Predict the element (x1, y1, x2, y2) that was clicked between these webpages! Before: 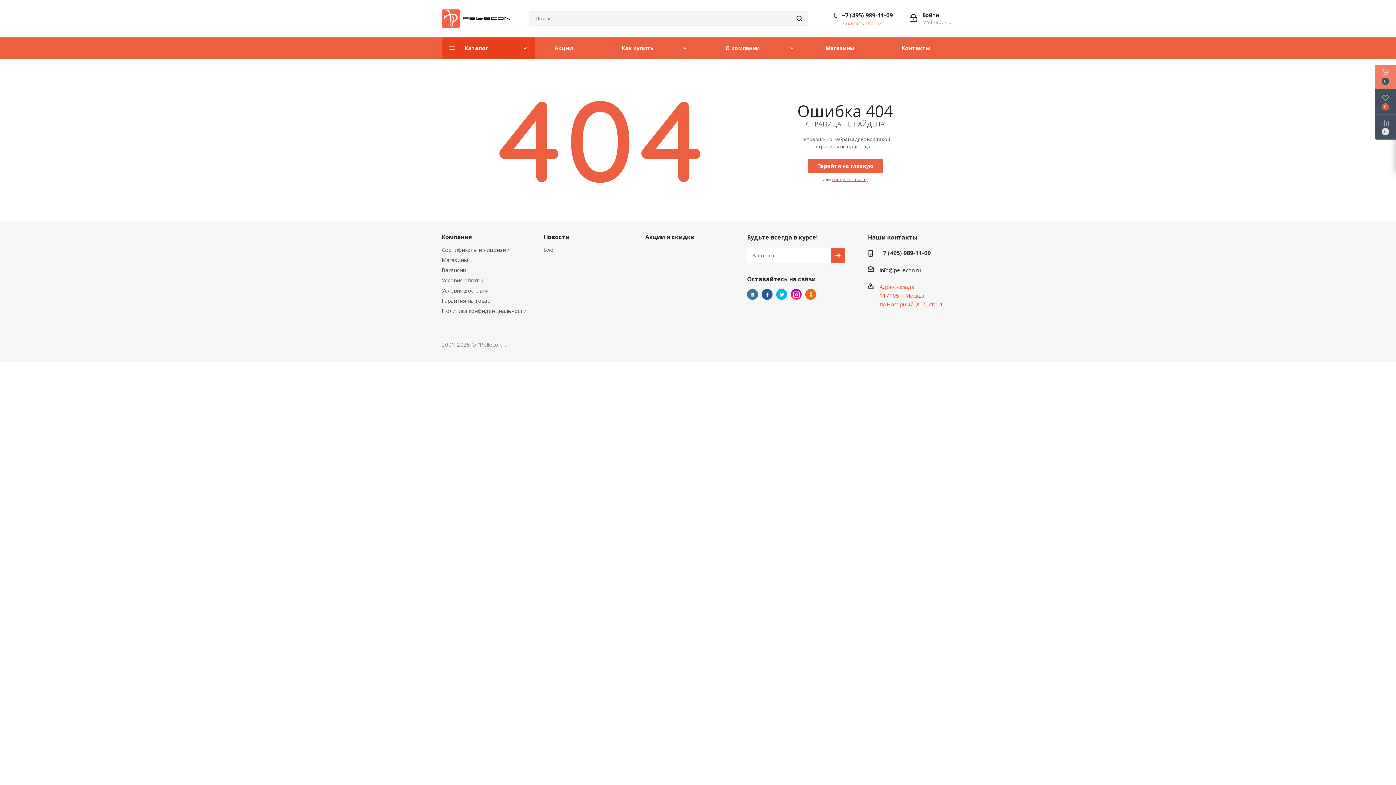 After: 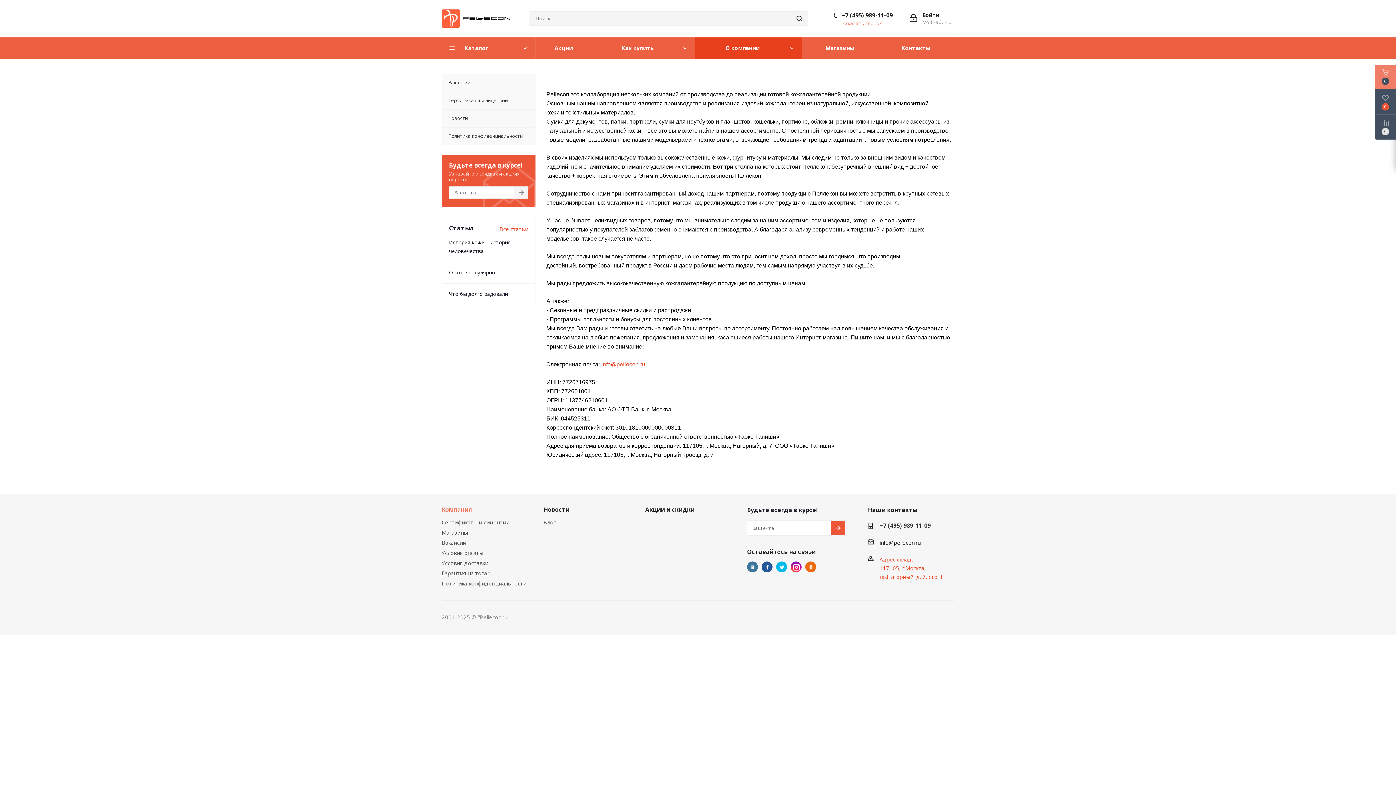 Action: bbox: (441, 233, 472, 241) label: Компания